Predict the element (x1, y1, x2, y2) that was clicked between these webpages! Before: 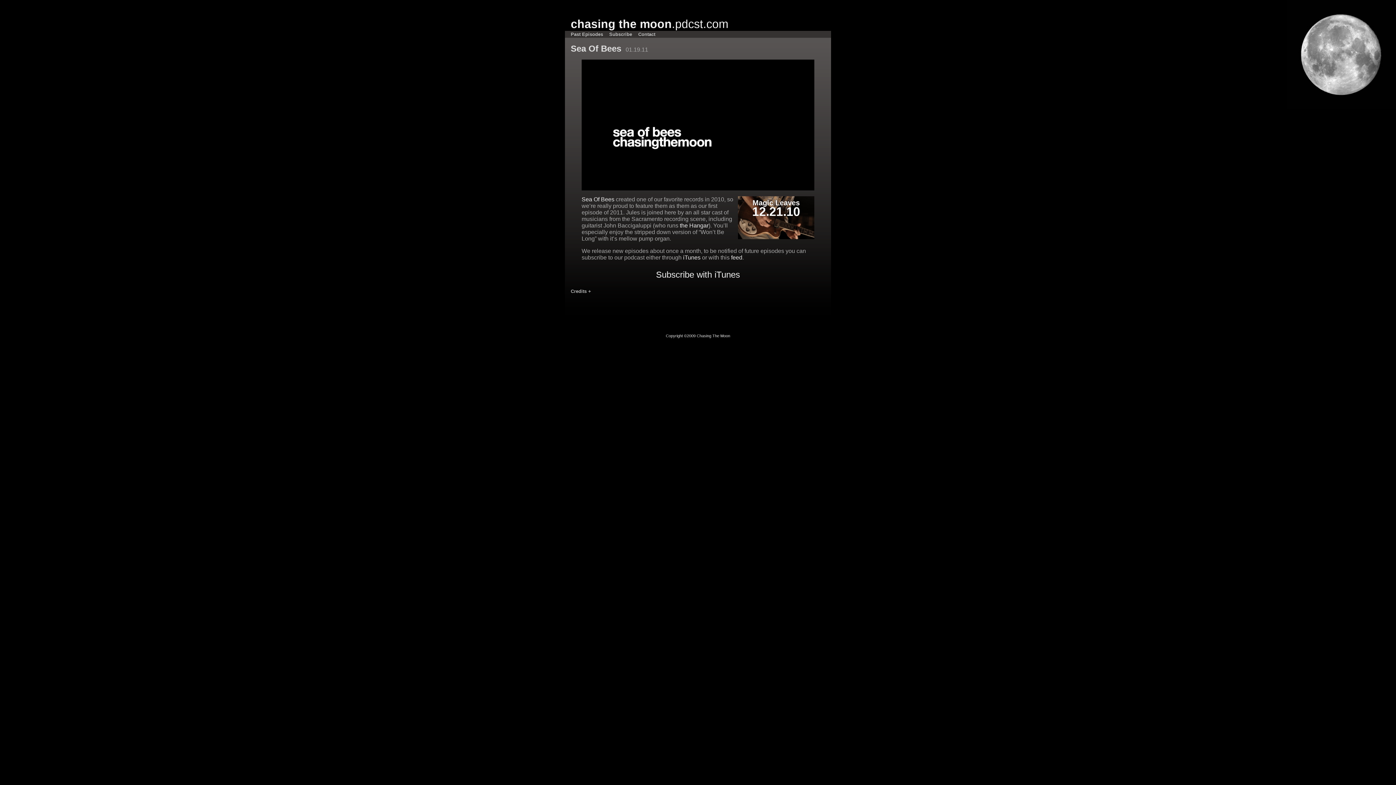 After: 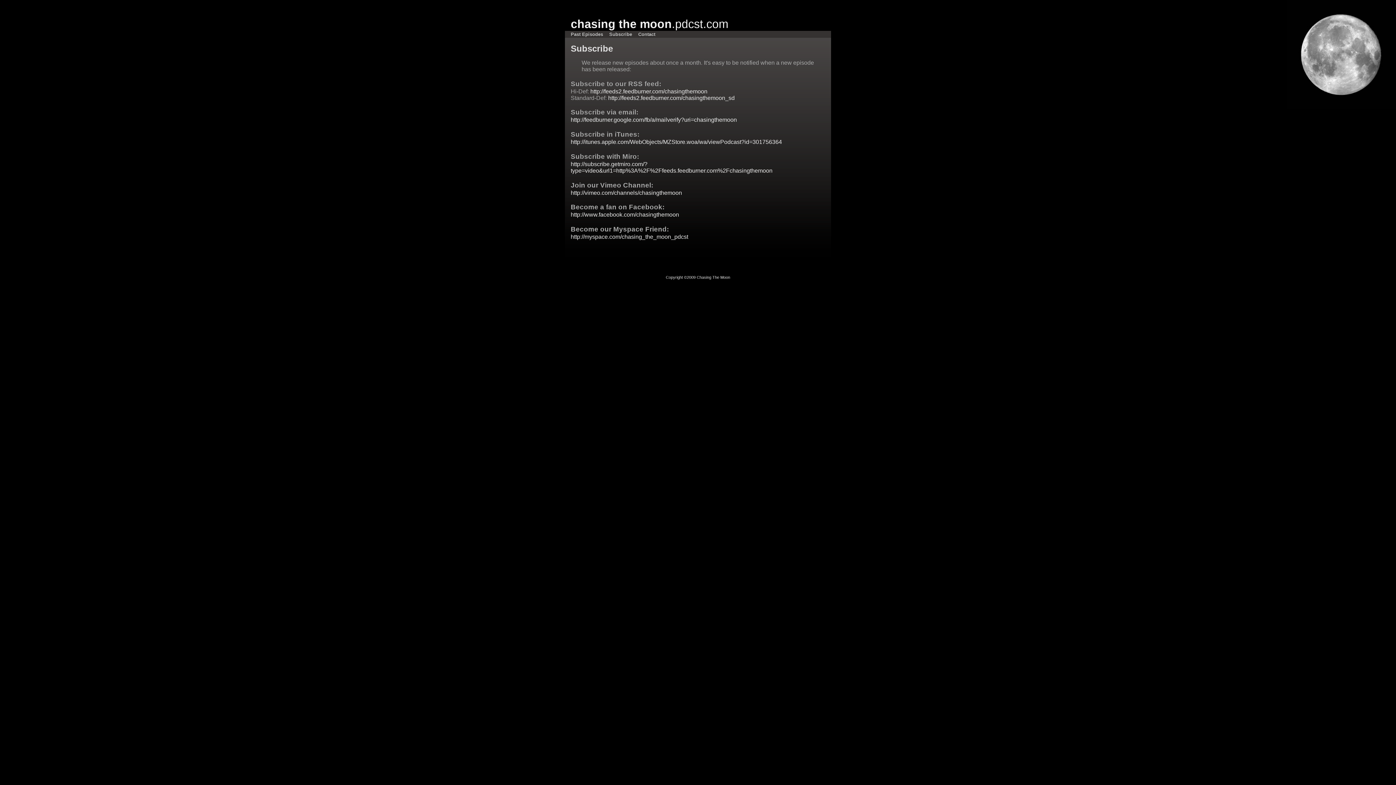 Action: bbox: (609, 31, 636, 37) label: Subscribe